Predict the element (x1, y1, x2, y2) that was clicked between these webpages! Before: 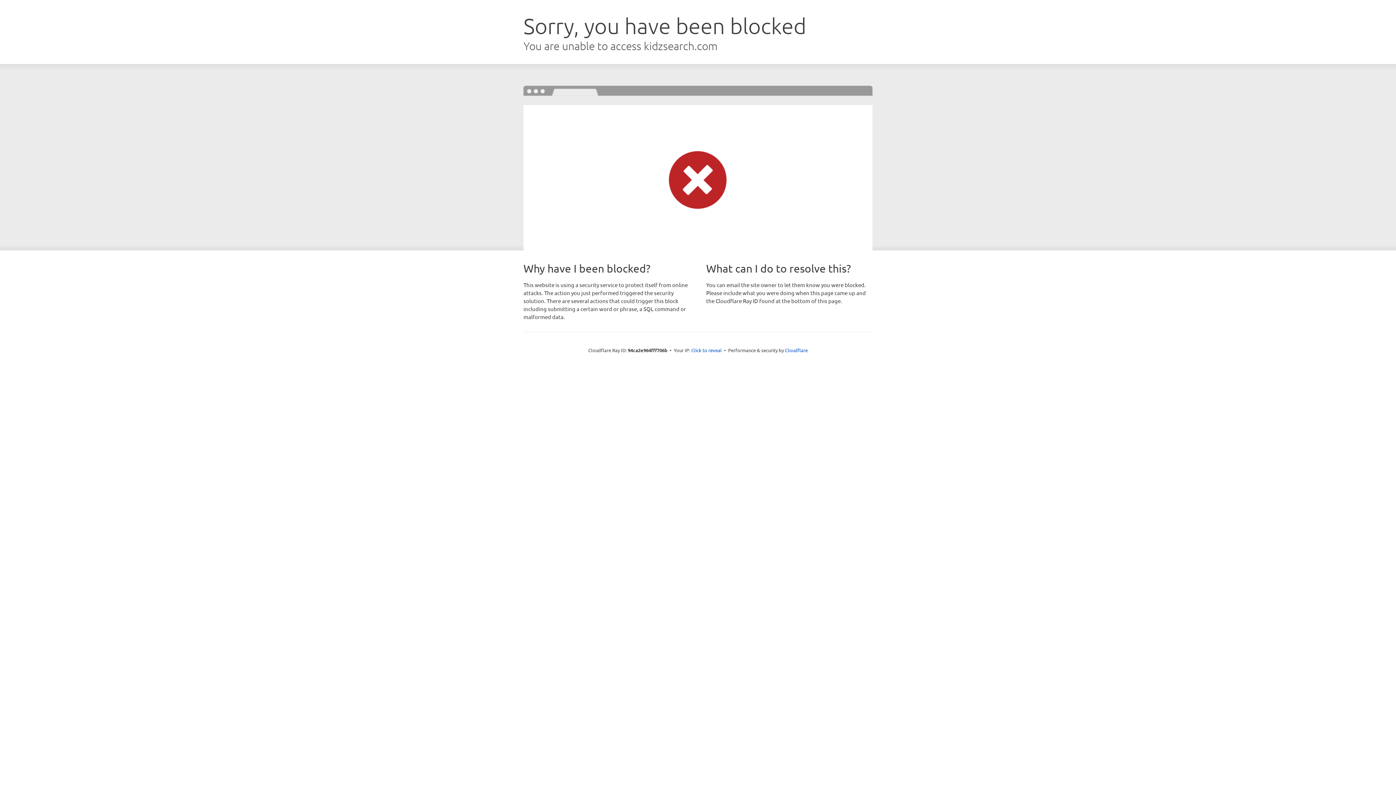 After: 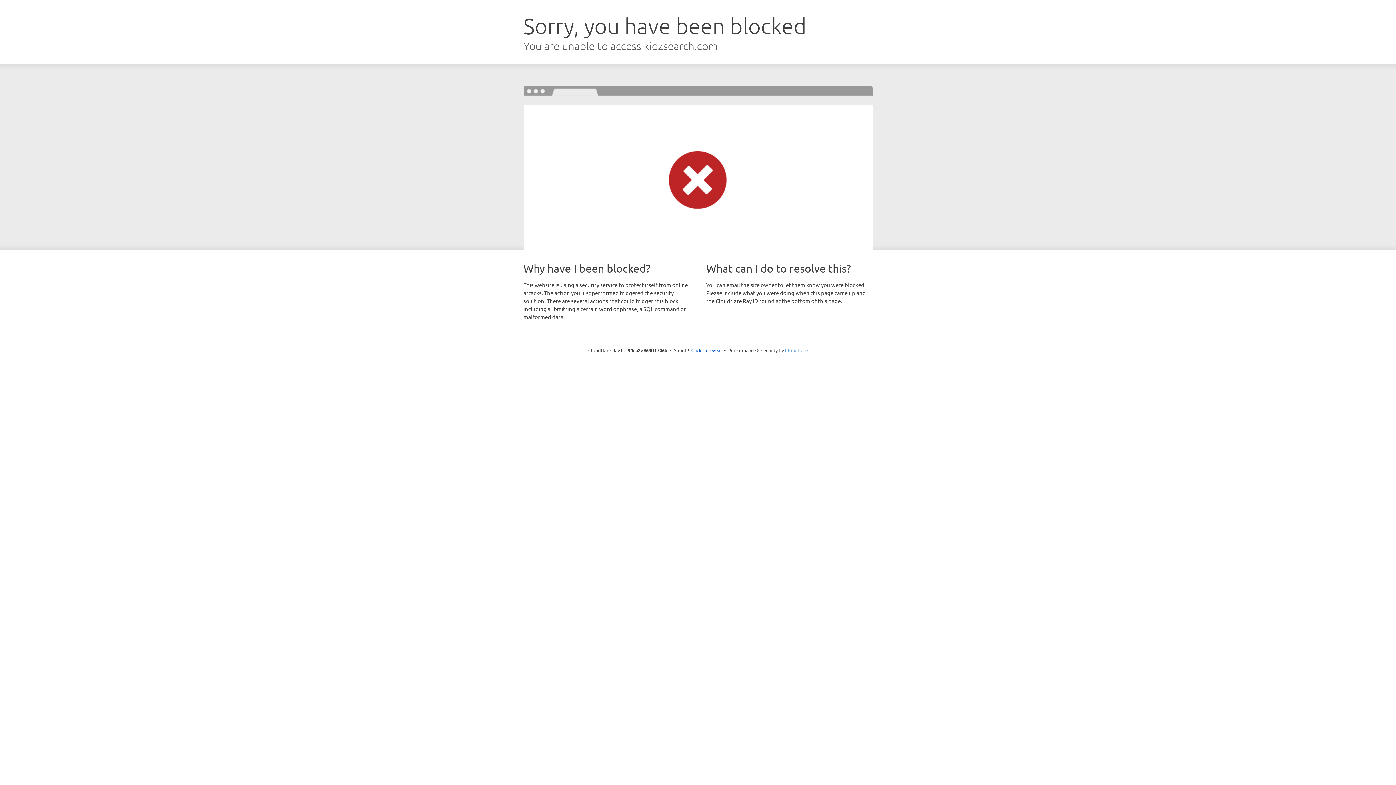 Action: bbox: (785, 347, 808, 353) label: Cloudflare